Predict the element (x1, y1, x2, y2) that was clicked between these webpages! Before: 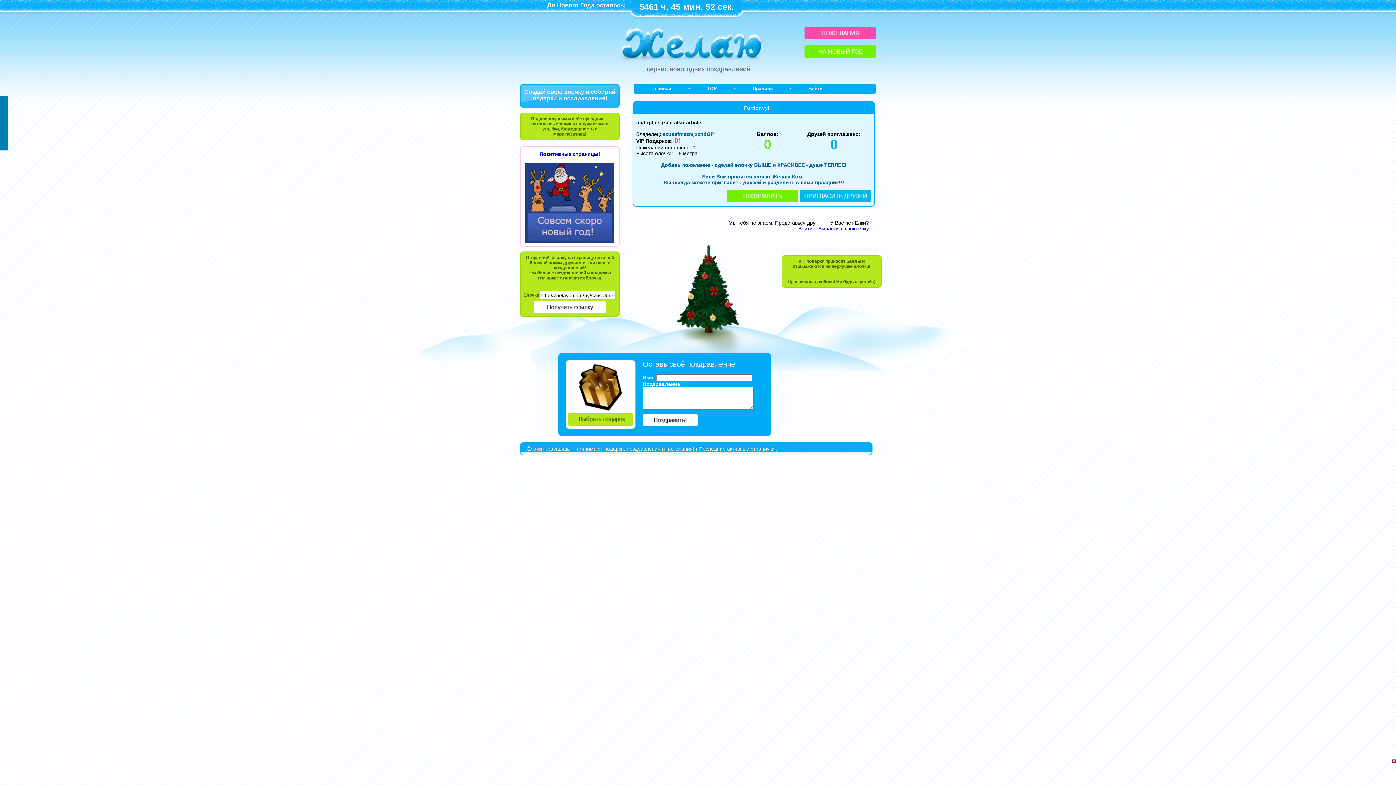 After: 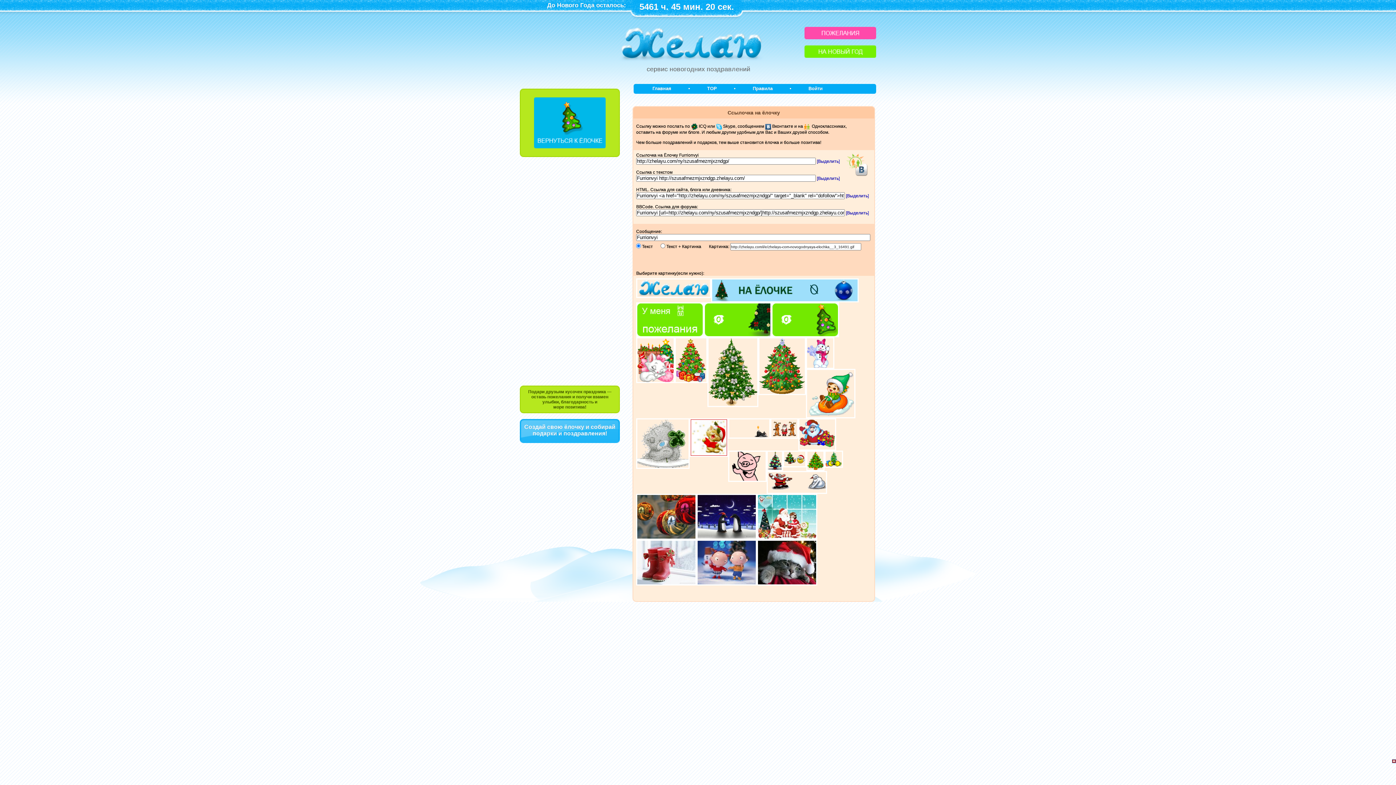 Action: bbox: (534, 309, 605, 314)